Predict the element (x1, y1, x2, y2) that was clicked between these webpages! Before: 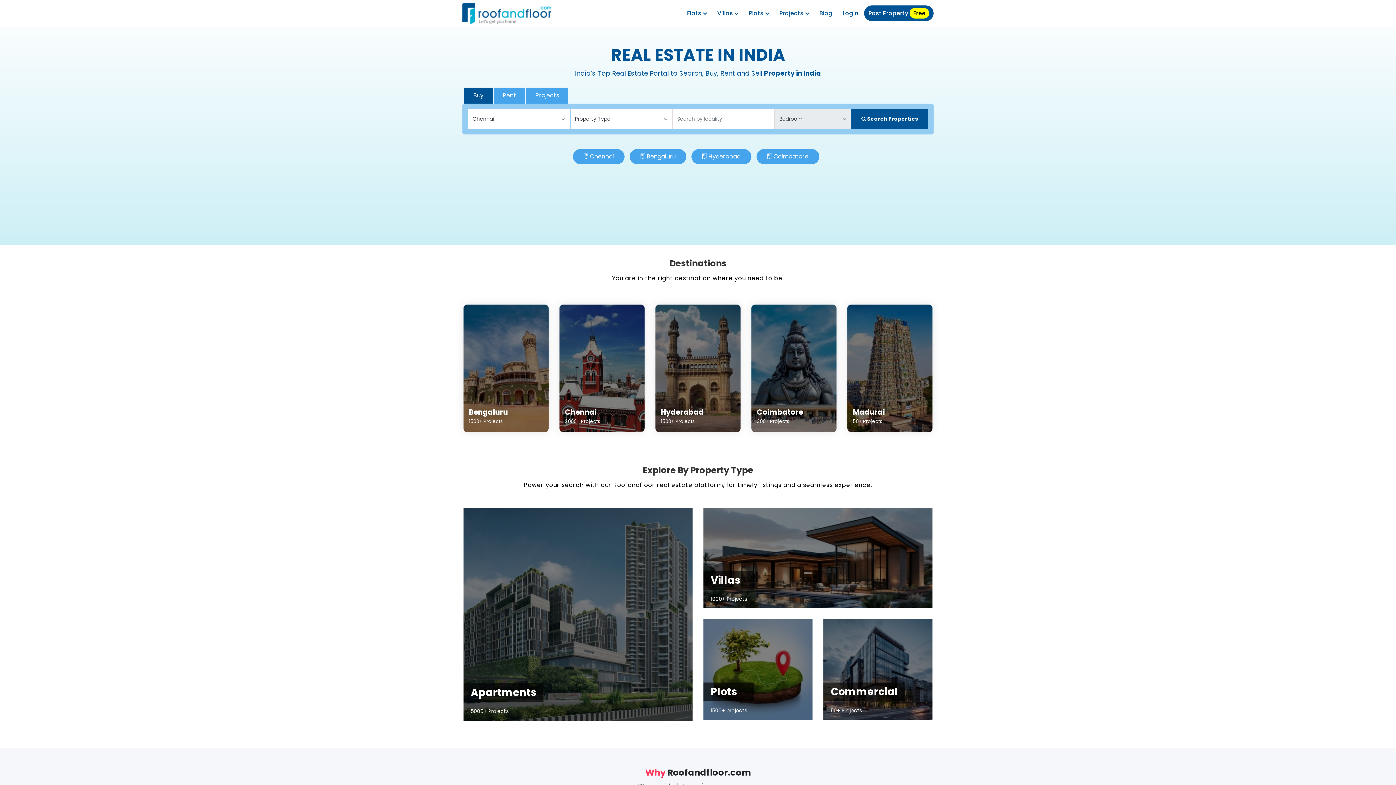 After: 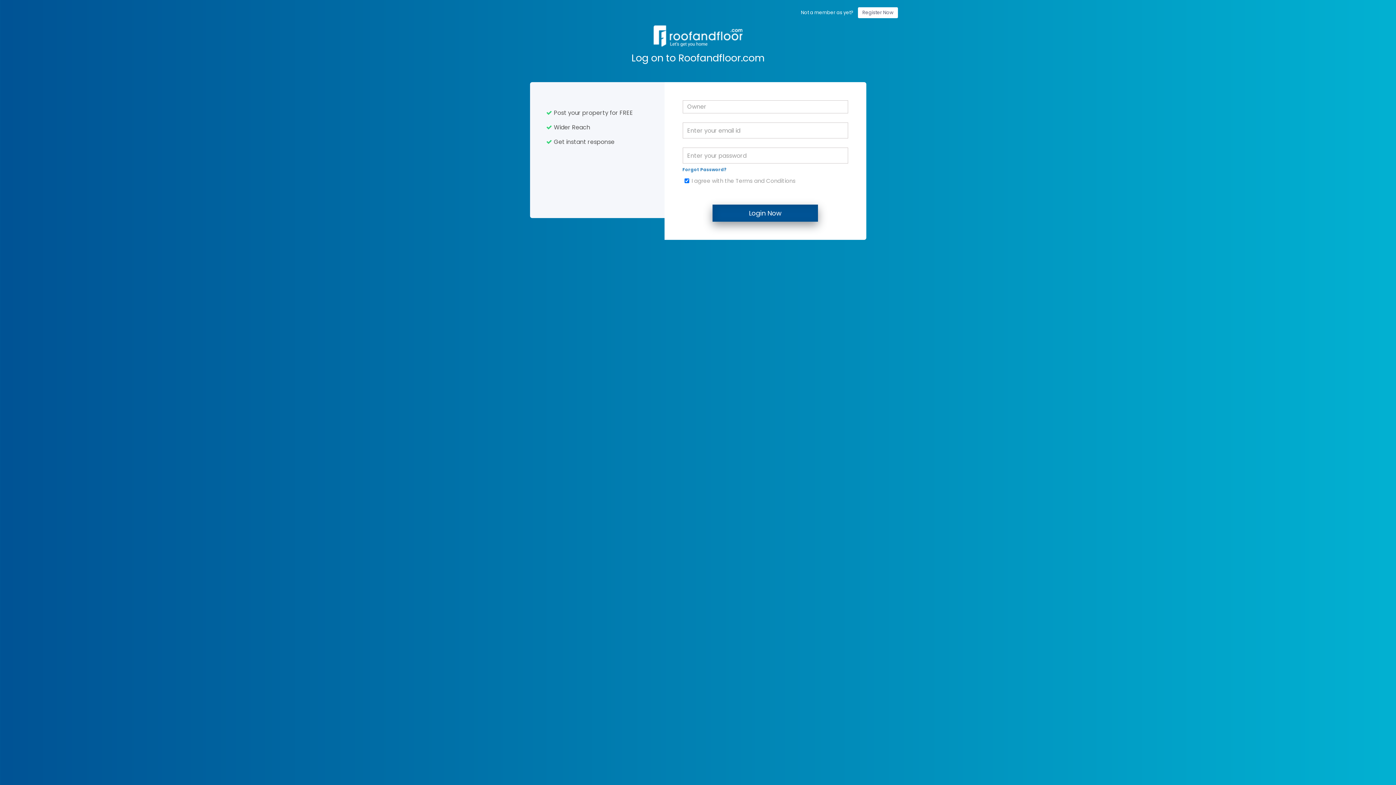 Action: label: Login bbox: (838, 5, 862, 21)